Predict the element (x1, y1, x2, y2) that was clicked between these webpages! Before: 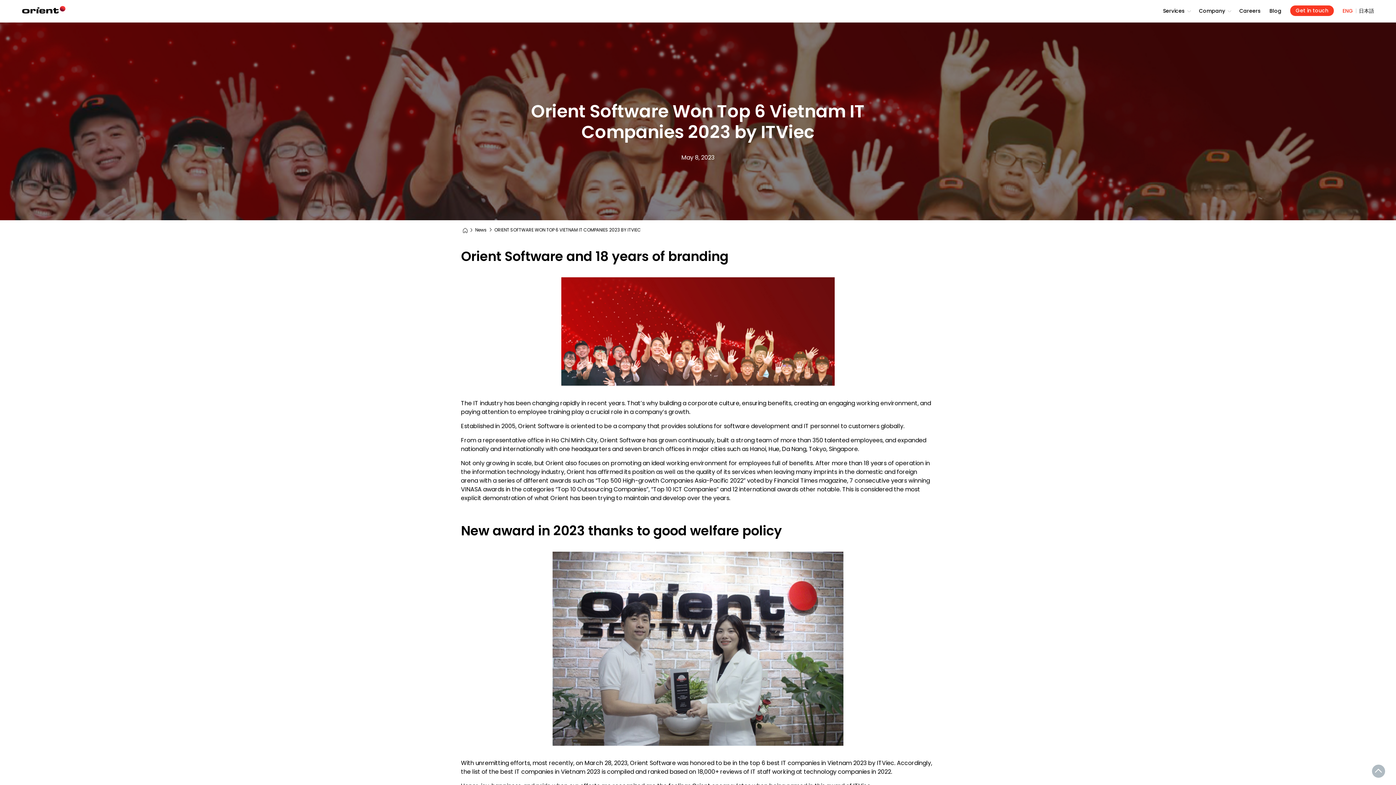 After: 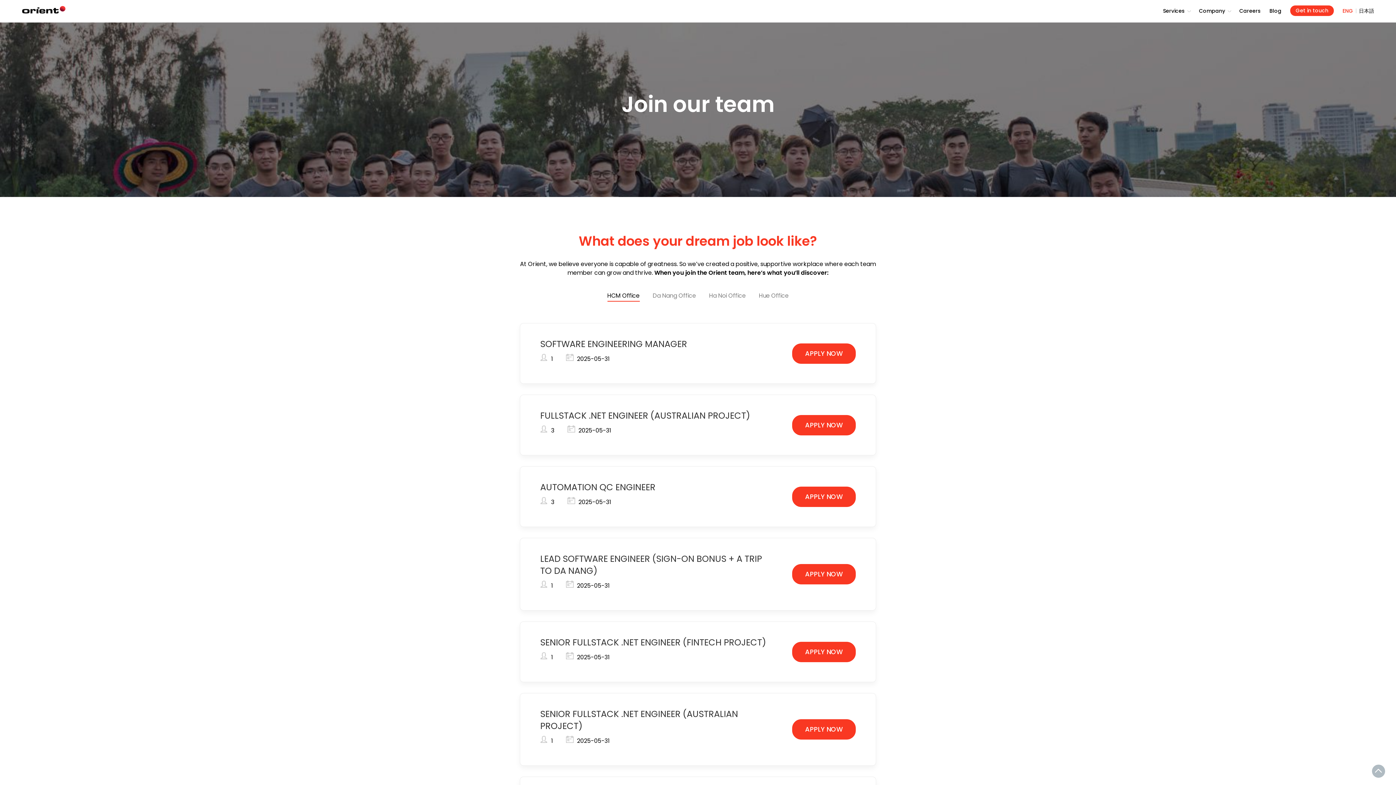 Action: bbox: (1239, 7, 1261, 14) label: Careers